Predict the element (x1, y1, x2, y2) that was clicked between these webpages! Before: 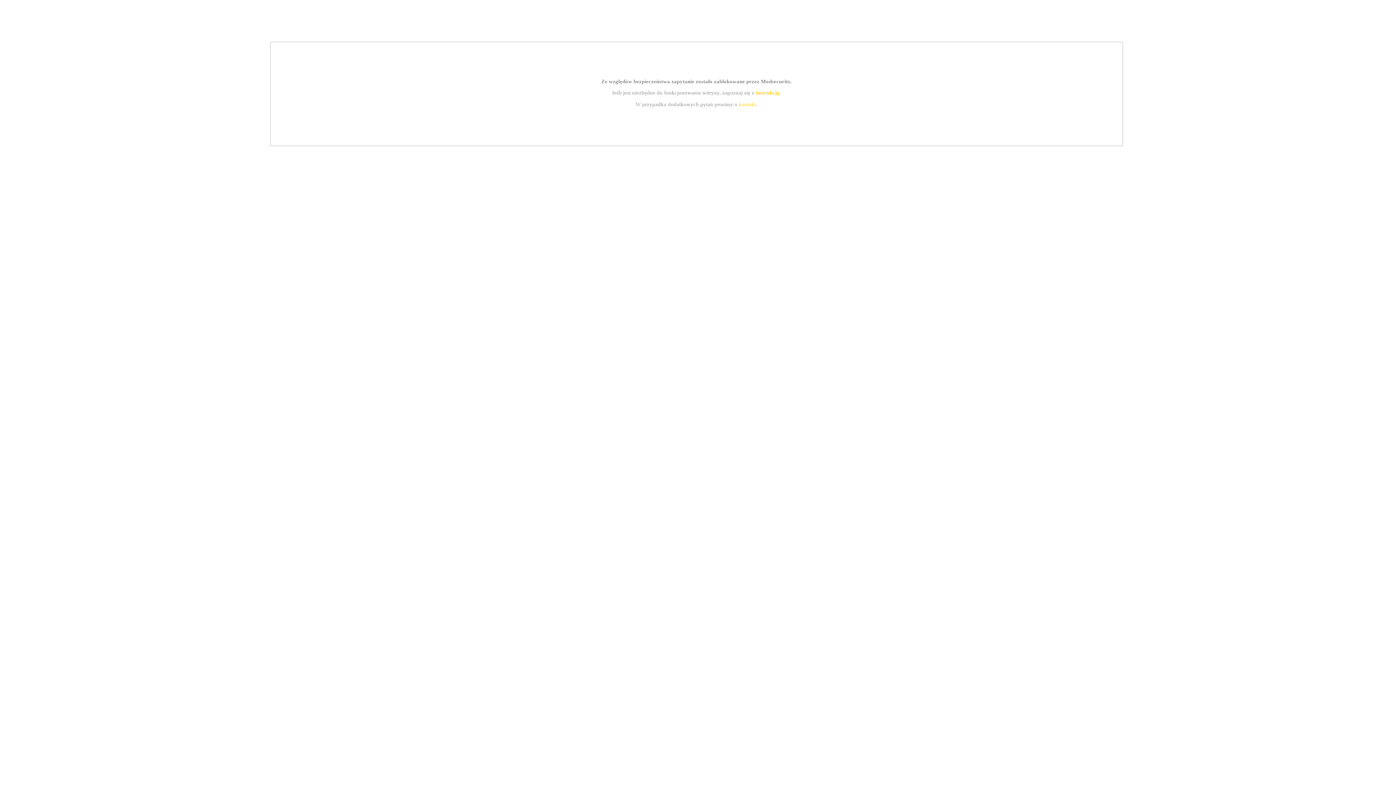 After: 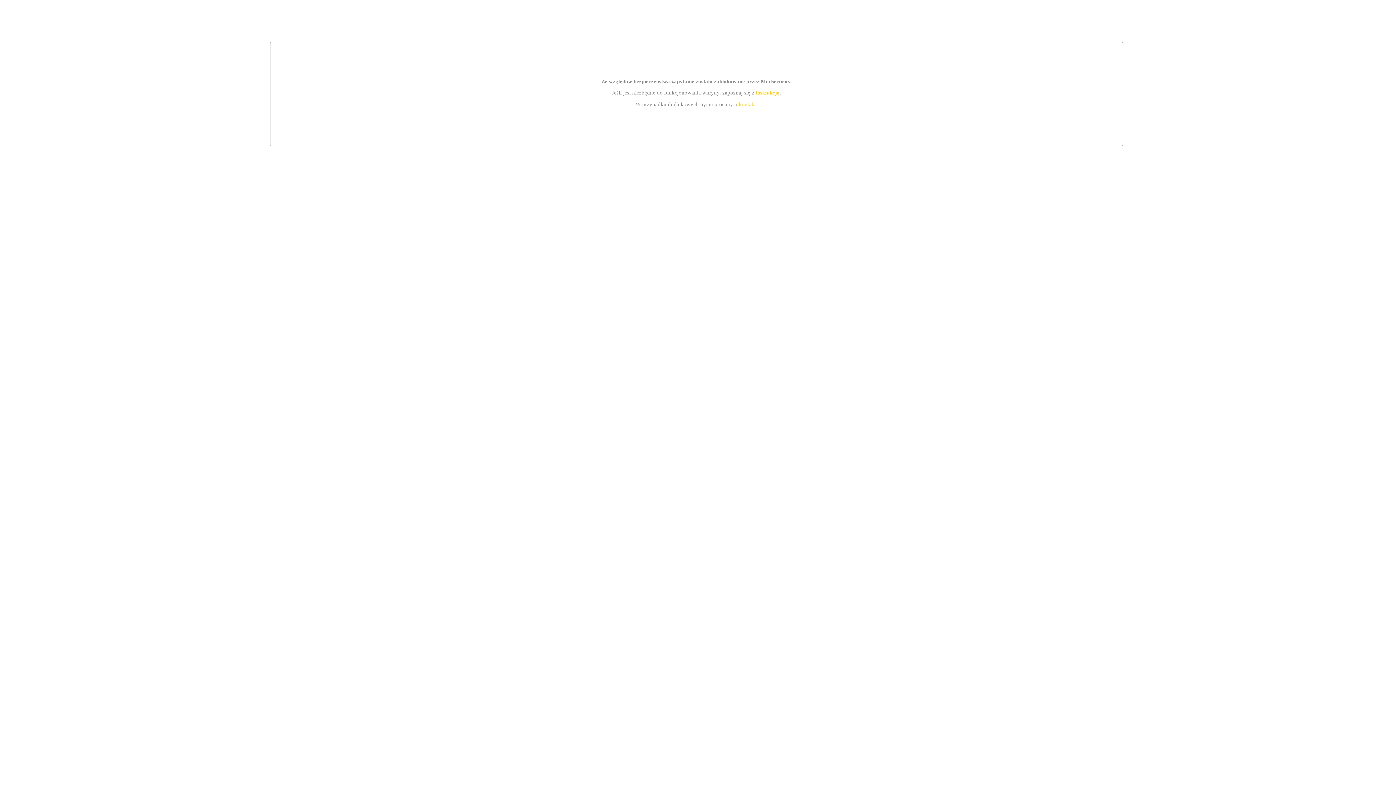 Action: bbox: (755, 89, 779, 95) label: instrukcją